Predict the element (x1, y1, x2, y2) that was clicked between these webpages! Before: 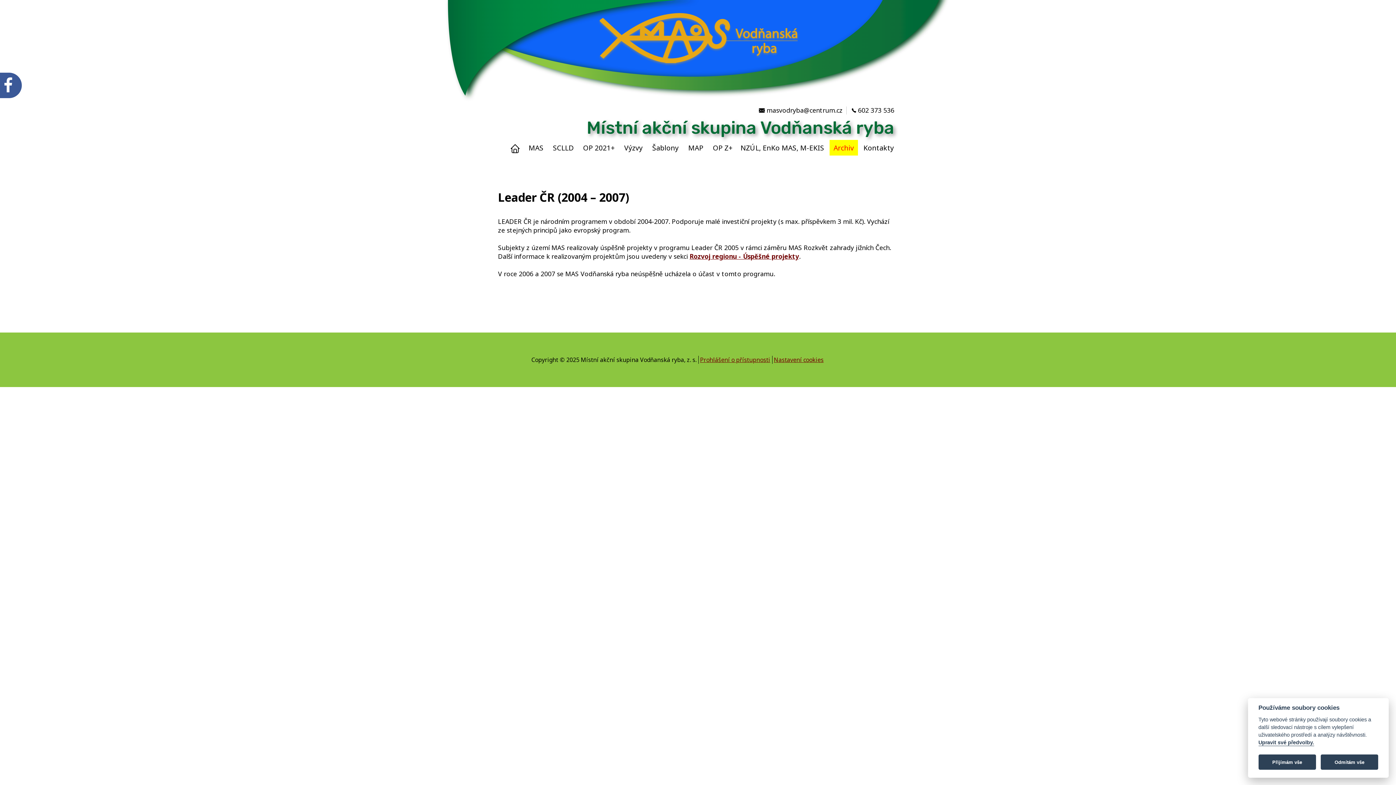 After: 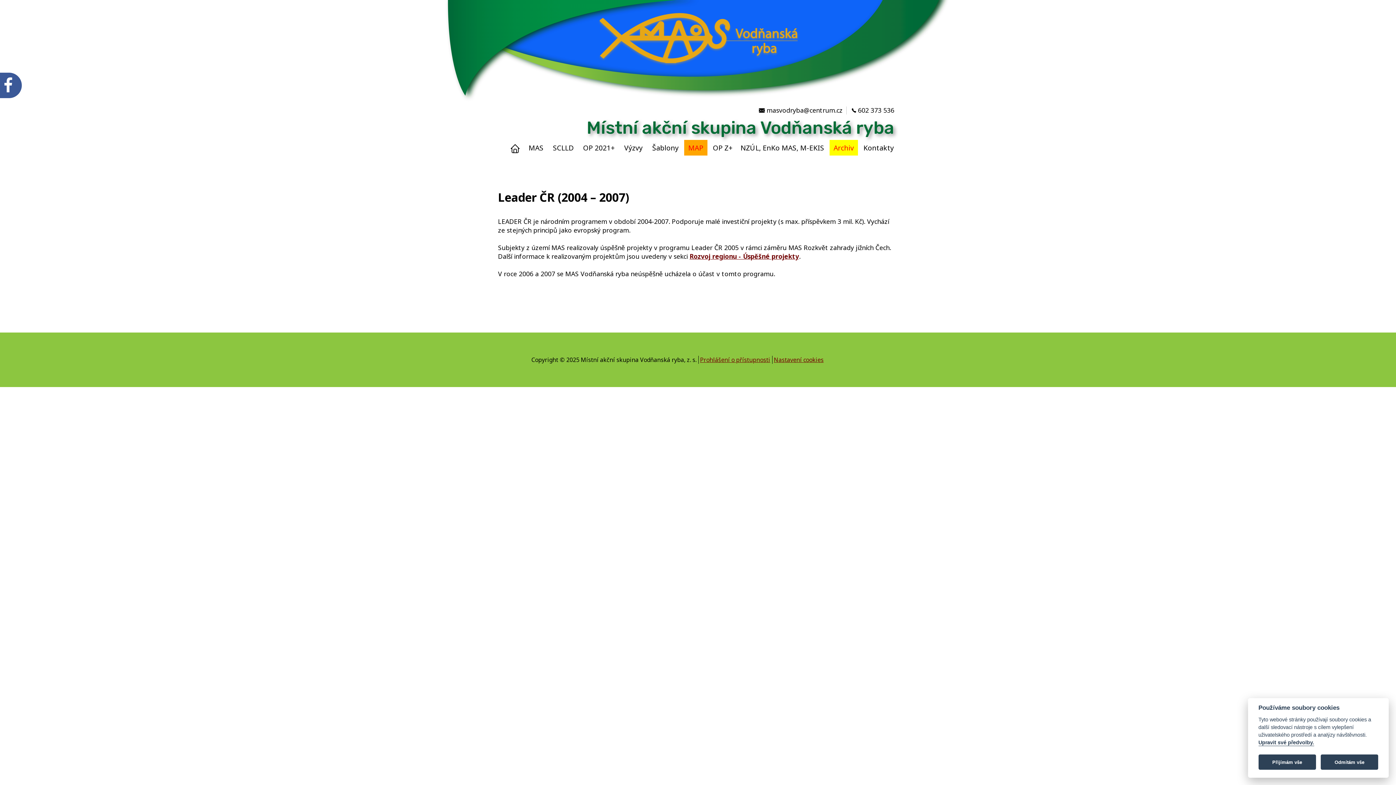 Action: label: MAP bbox: (684, 140, 707, 155)